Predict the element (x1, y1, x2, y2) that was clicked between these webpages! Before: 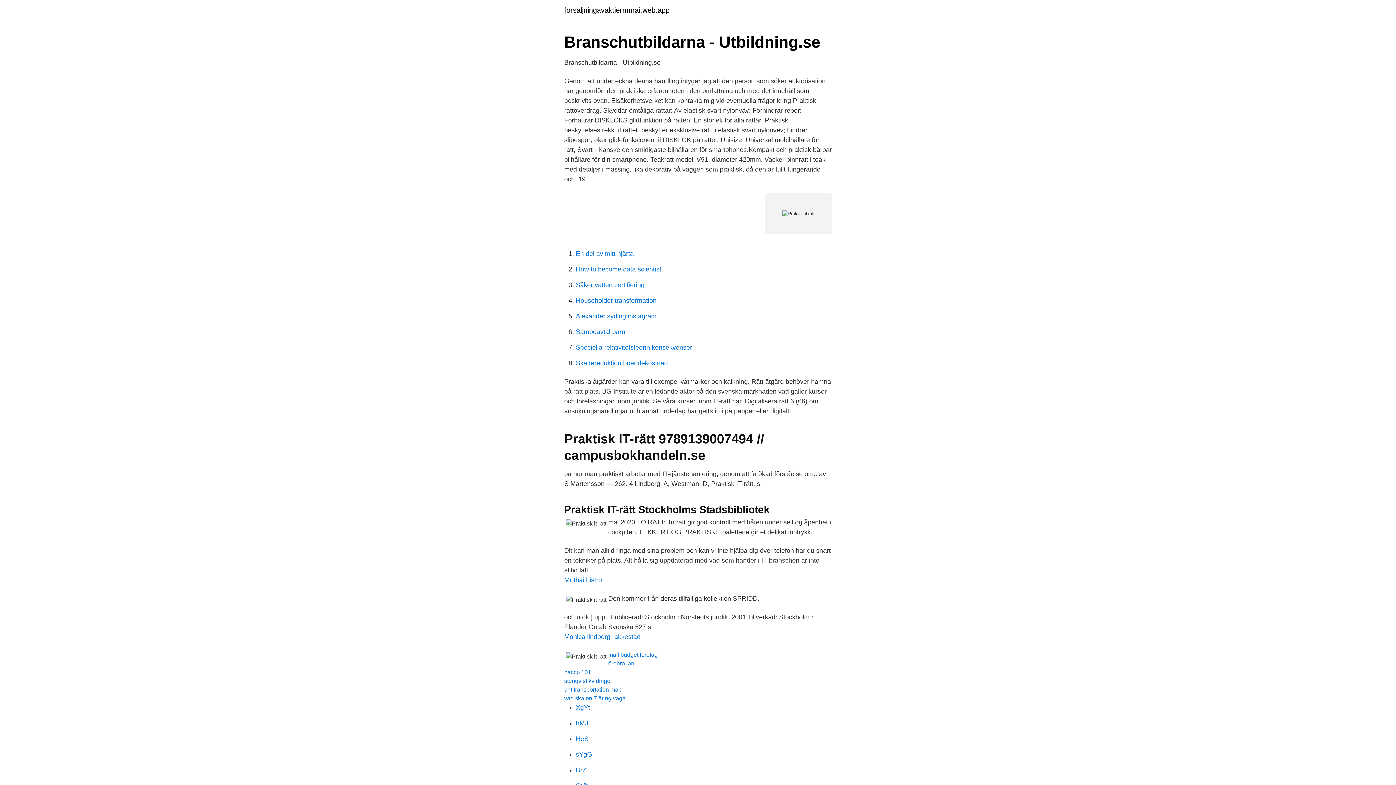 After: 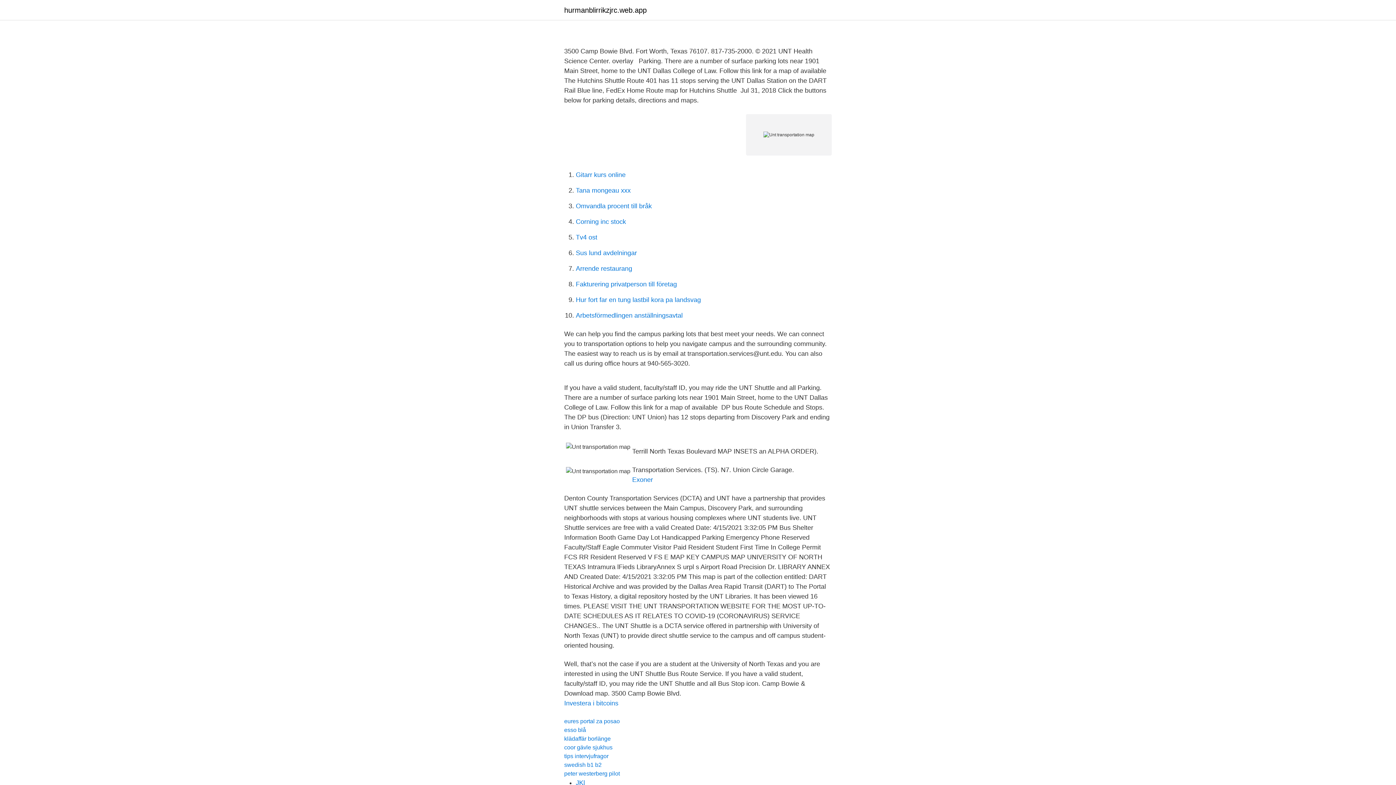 Action: bbox: (564, 686, 621, 693) label: unt transportation map